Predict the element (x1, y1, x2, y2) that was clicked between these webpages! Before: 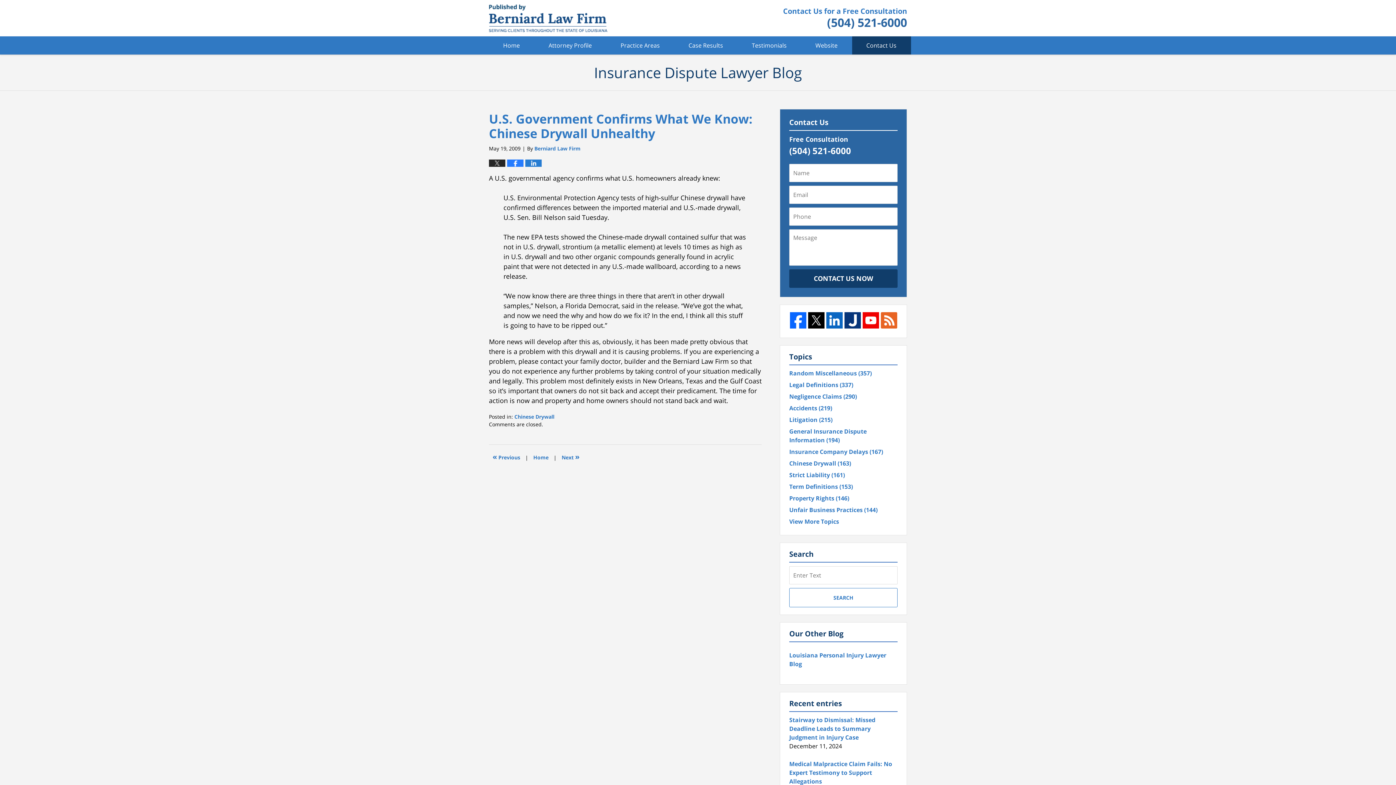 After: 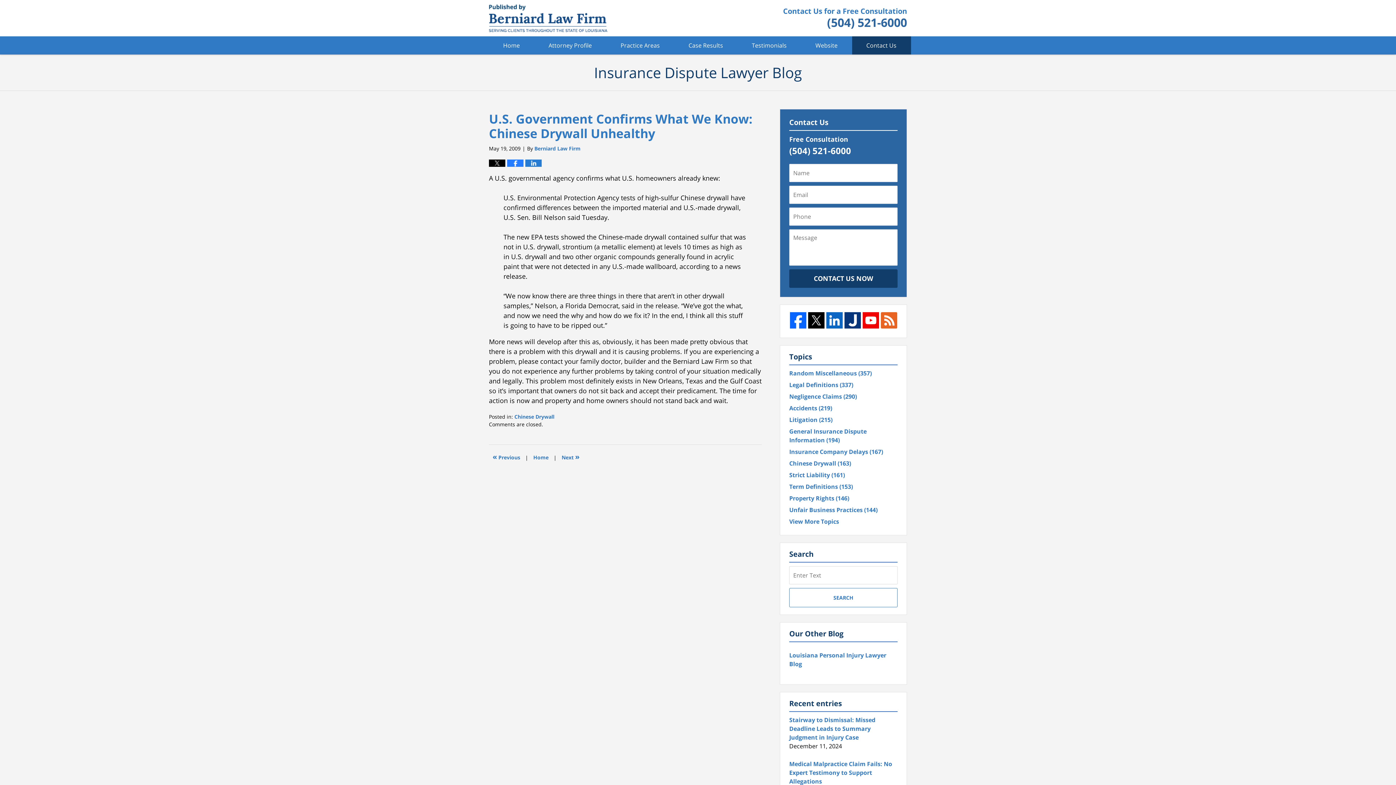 Action: bbox: (489, 159, 505, 166)